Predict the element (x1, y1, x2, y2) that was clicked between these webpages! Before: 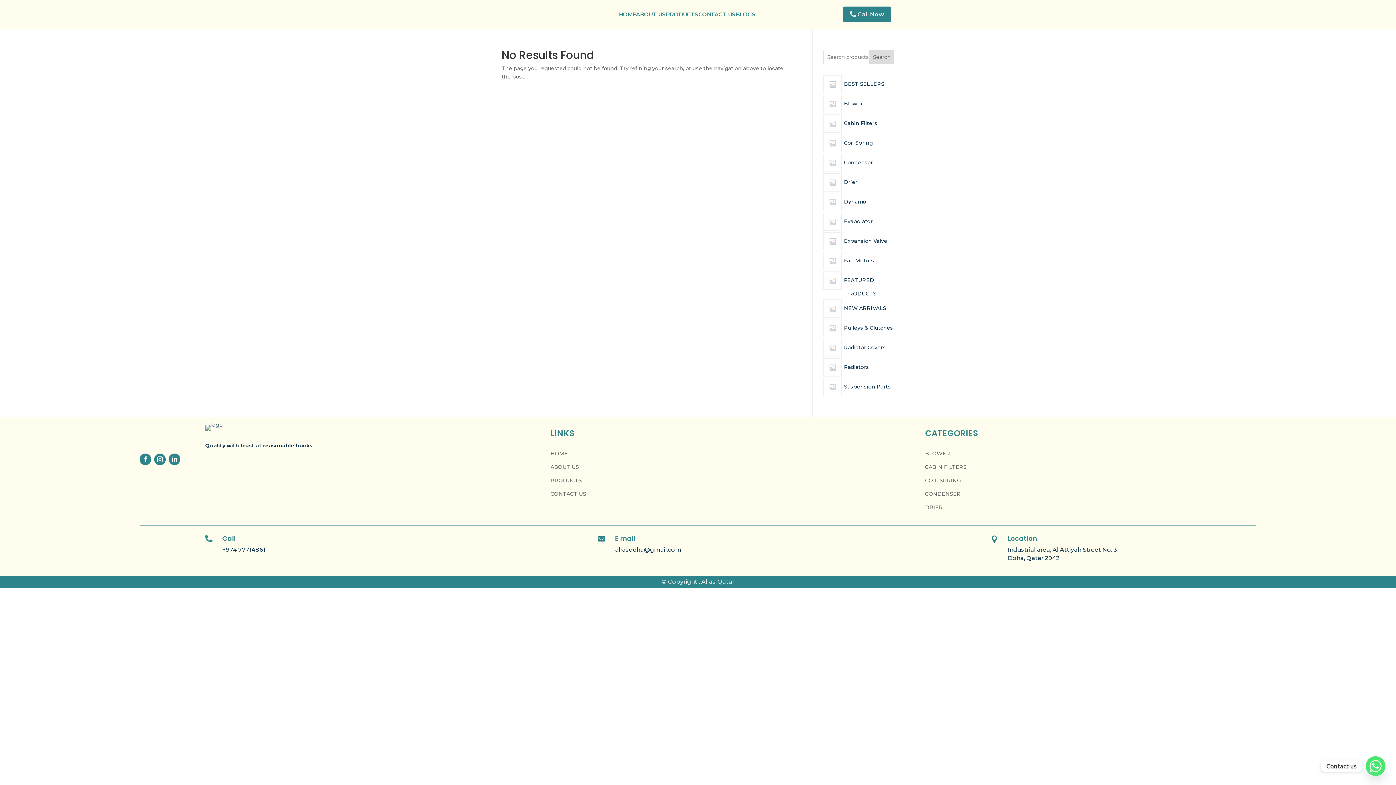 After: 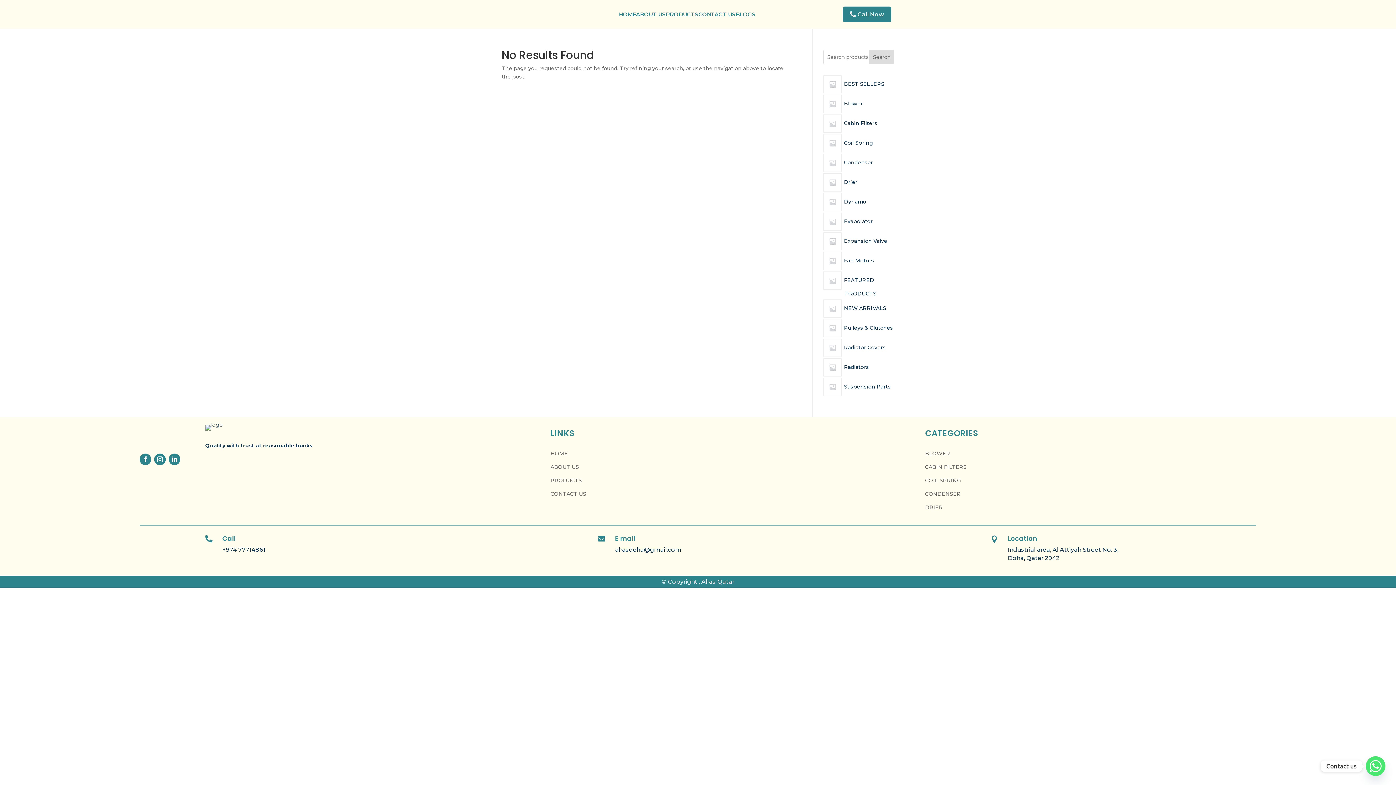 Action: bbox: (869, 49, 894, 64) label: Search